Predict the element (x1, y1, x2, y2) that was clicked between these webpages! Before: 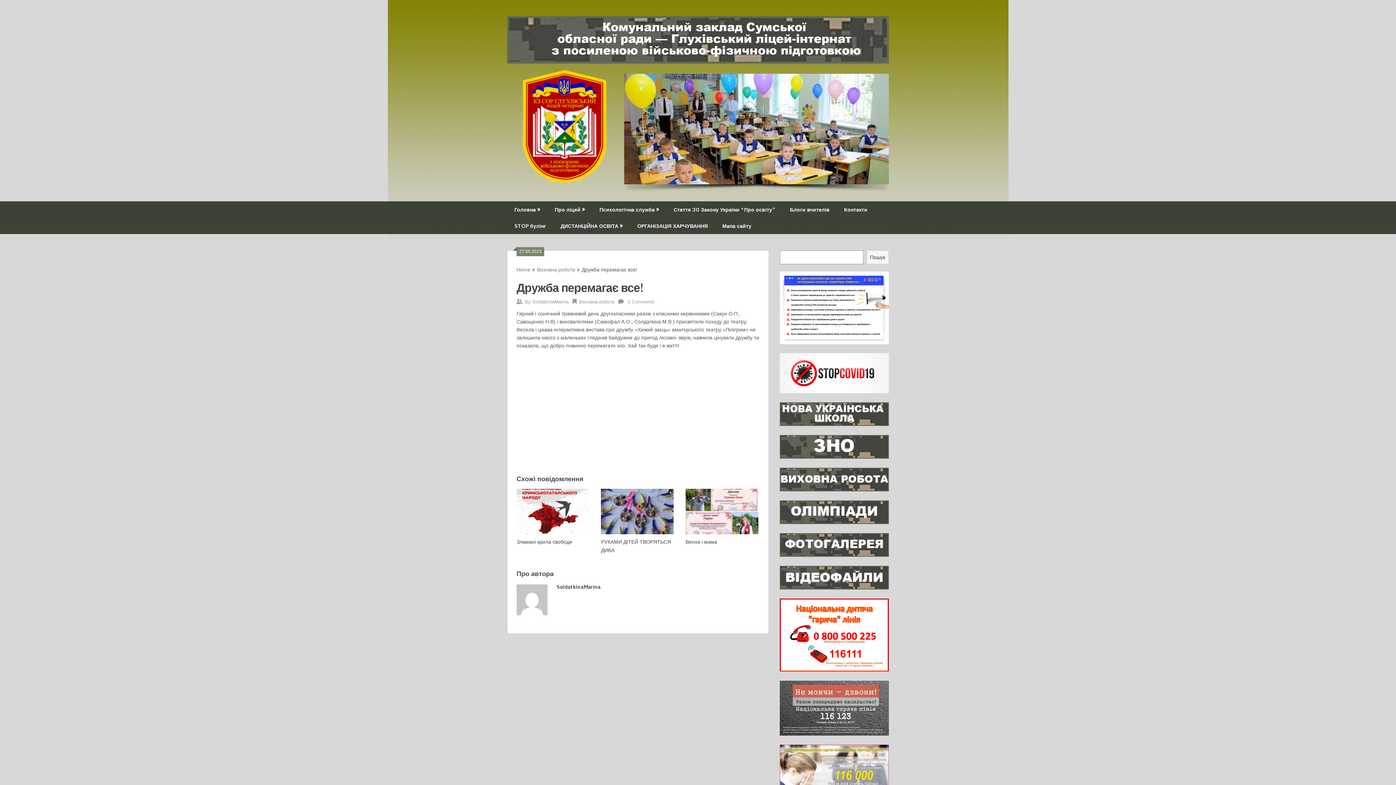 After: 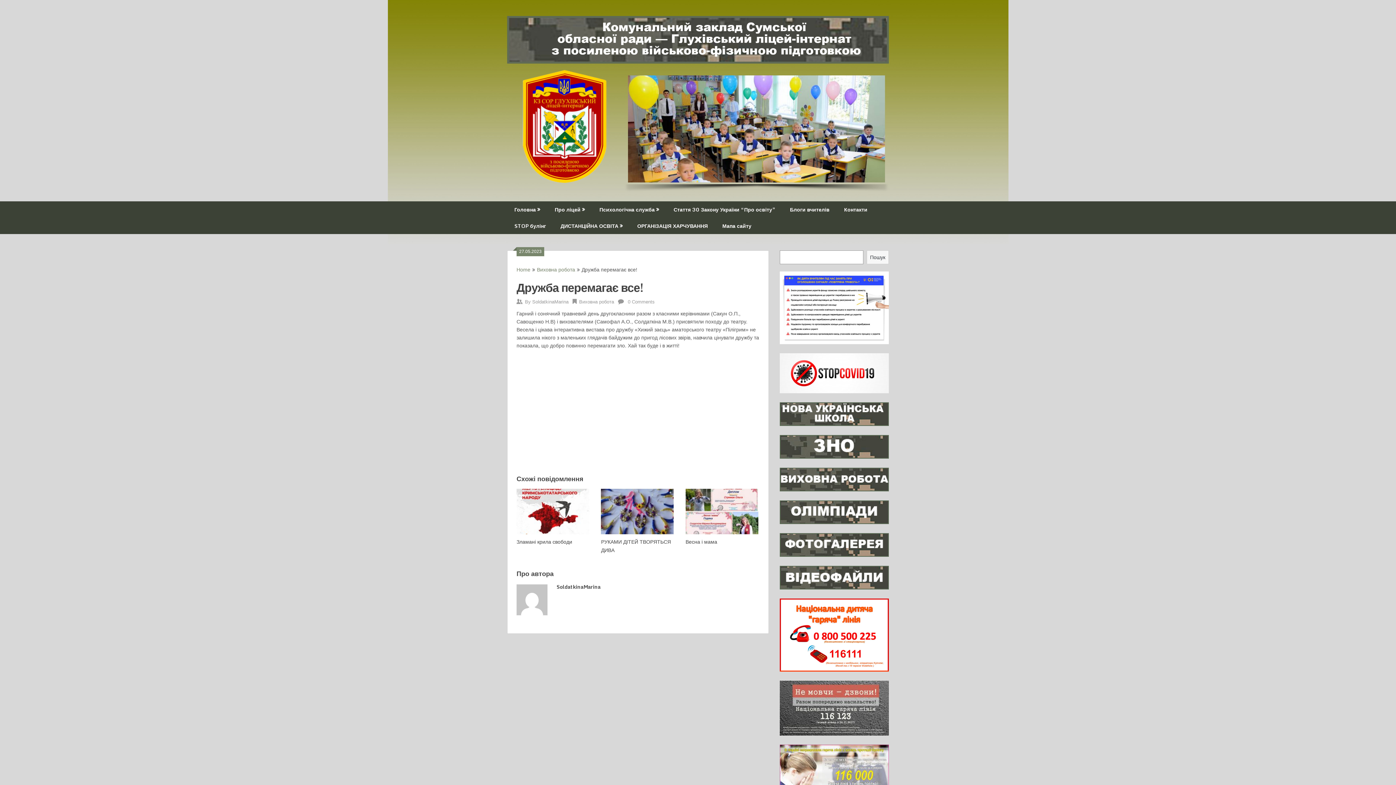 Action: label: Пошук bbox: (866, 250, 889, 264)